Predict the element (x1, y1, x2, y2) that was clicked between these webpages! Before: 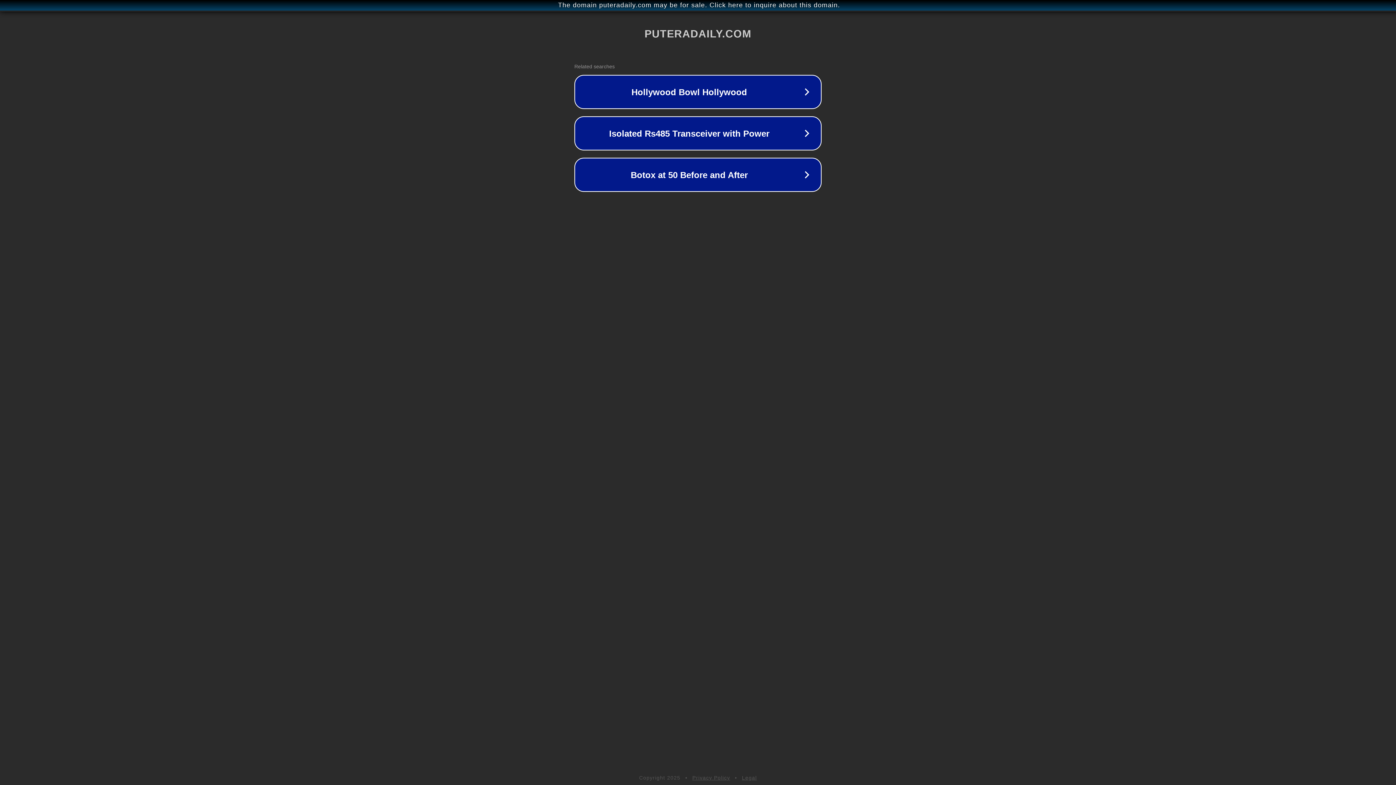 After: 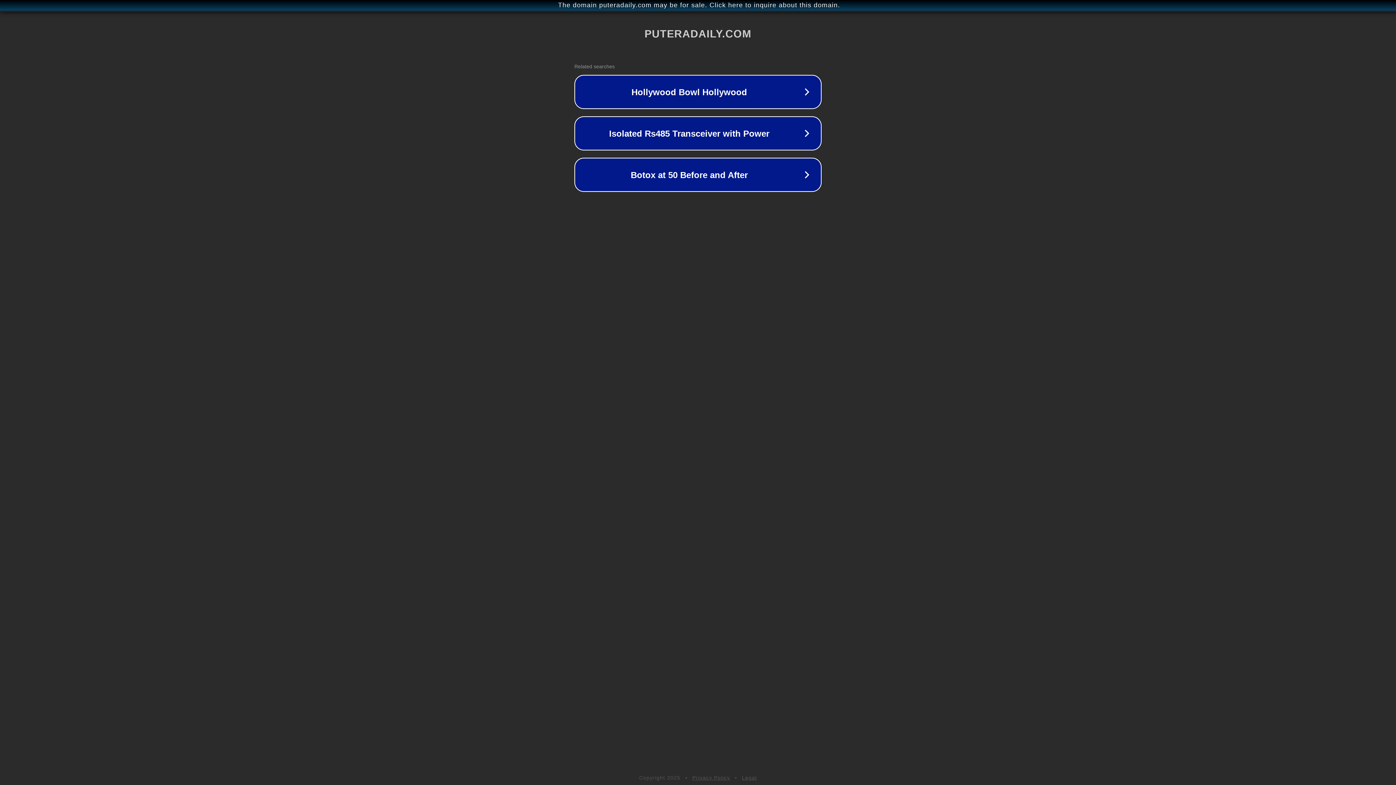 Action: bbox: (692, 775, 730, 781) label: Privacy Policy